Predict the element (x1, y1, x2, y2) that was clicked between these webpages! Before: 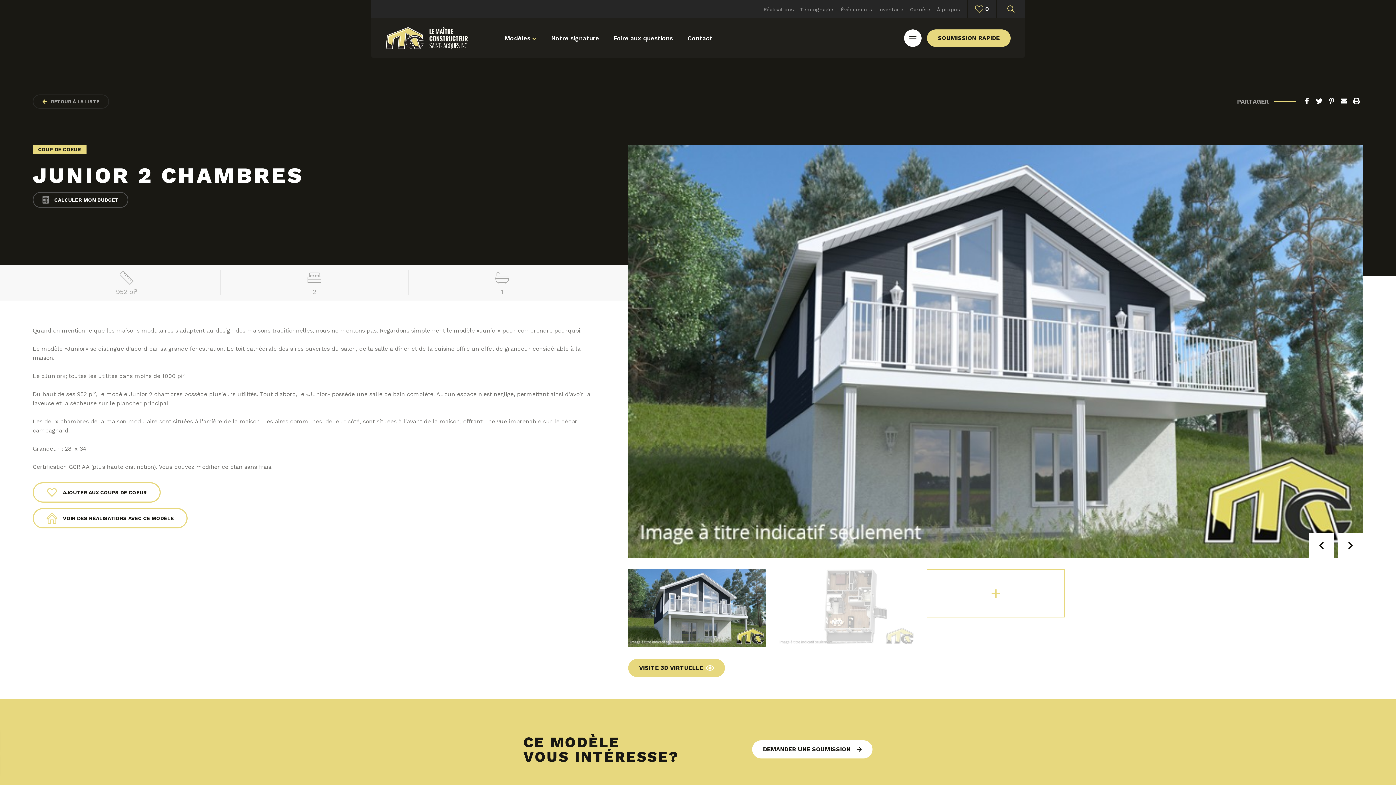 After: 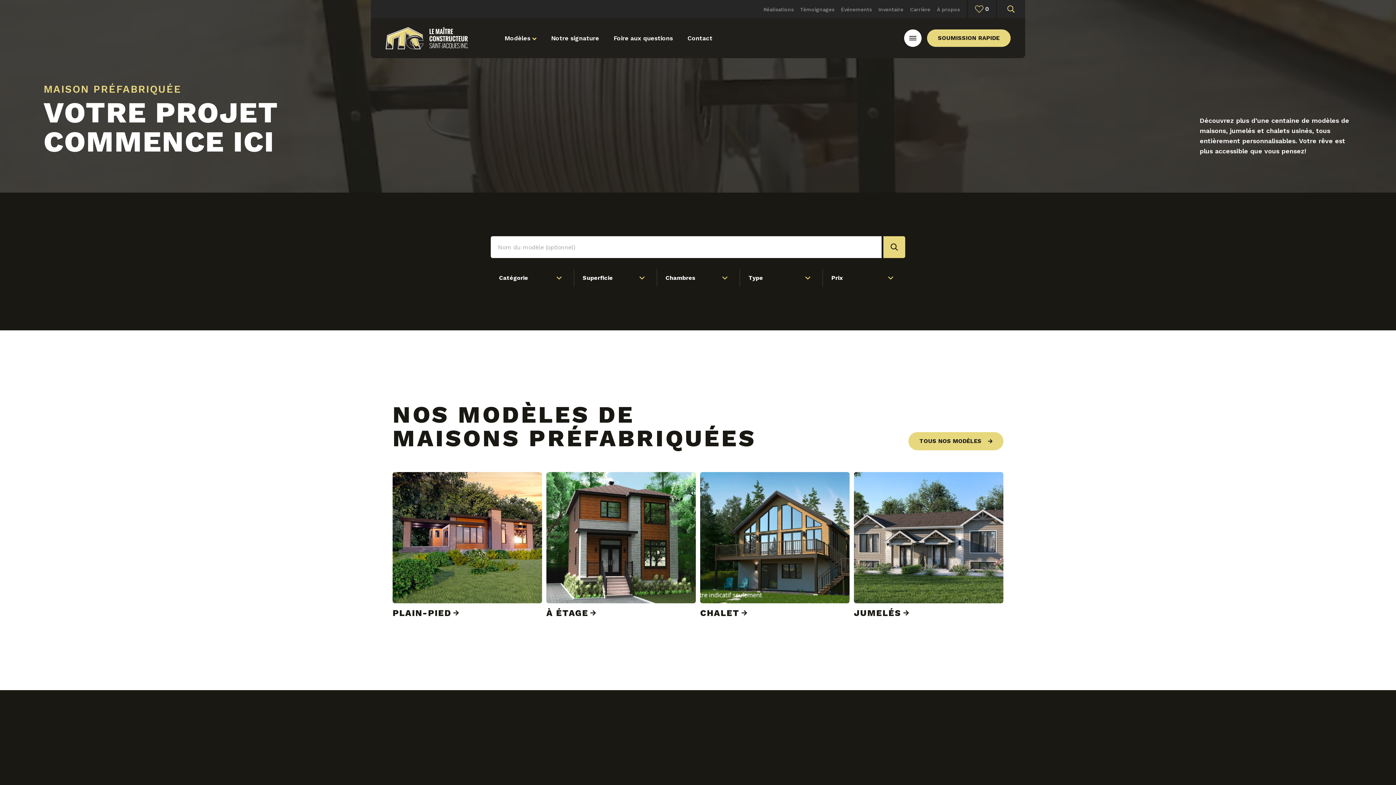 Action: bbox: (385, 26, 468, 49)